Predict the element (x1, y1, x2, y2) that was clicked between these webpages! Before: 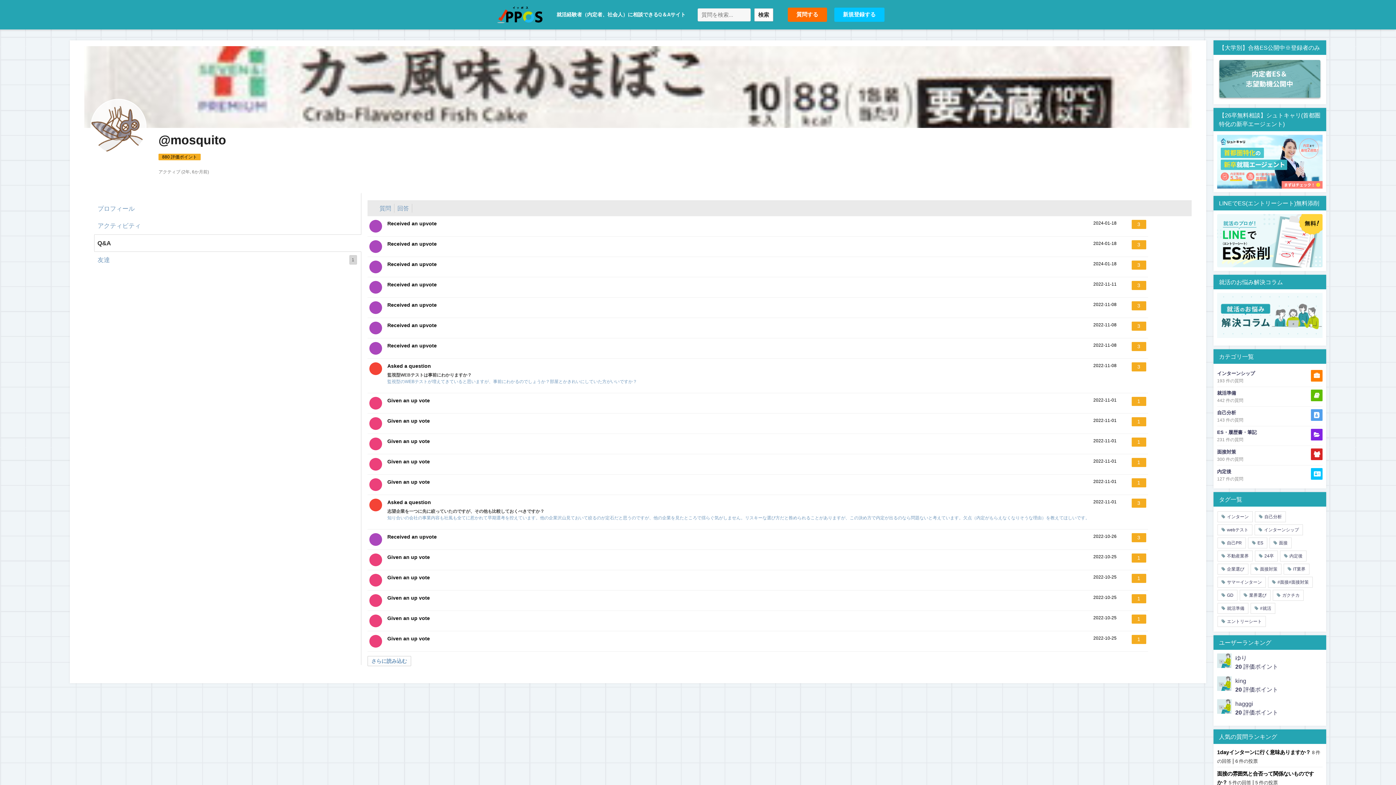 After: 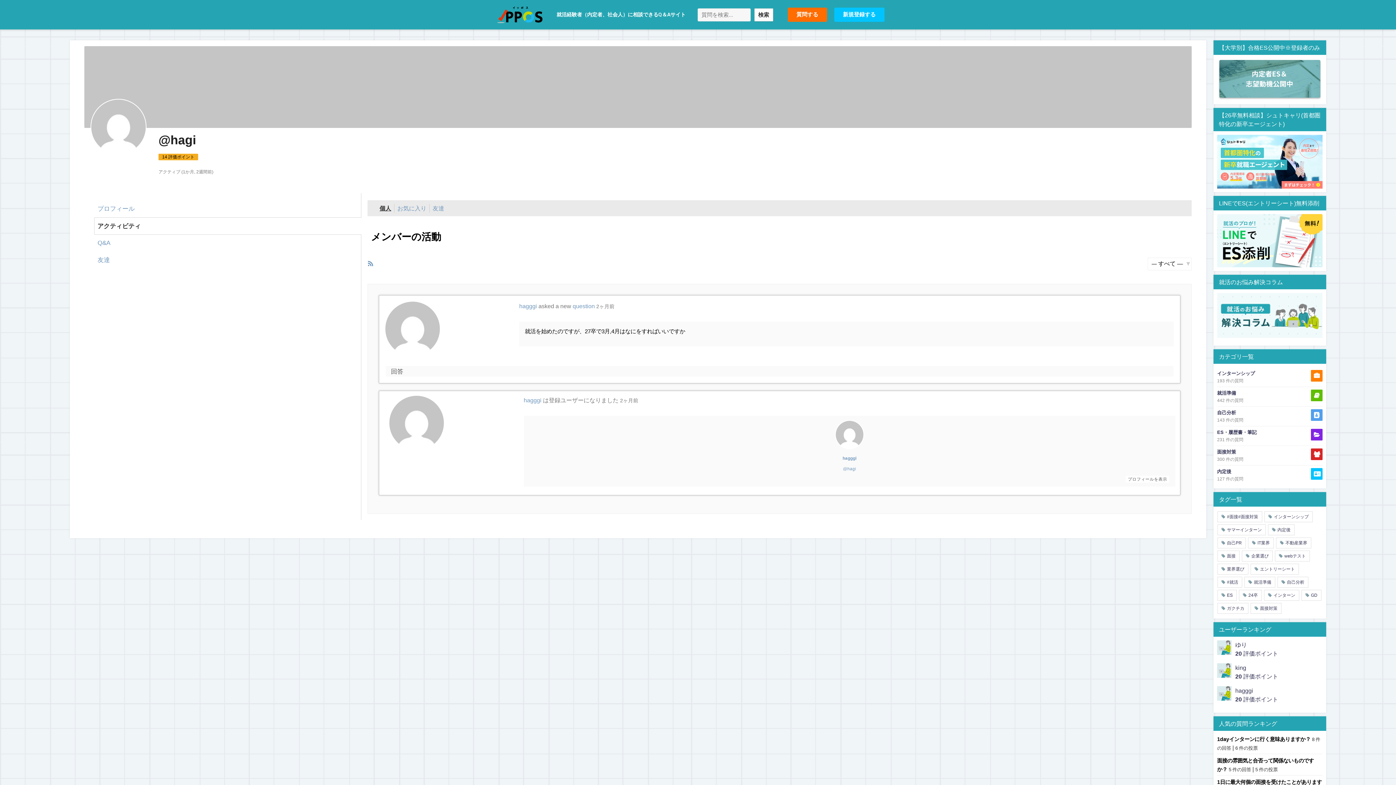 Action: bbox: (1217, 699, 1322, 717) label: hagggi
20 評価ポイント